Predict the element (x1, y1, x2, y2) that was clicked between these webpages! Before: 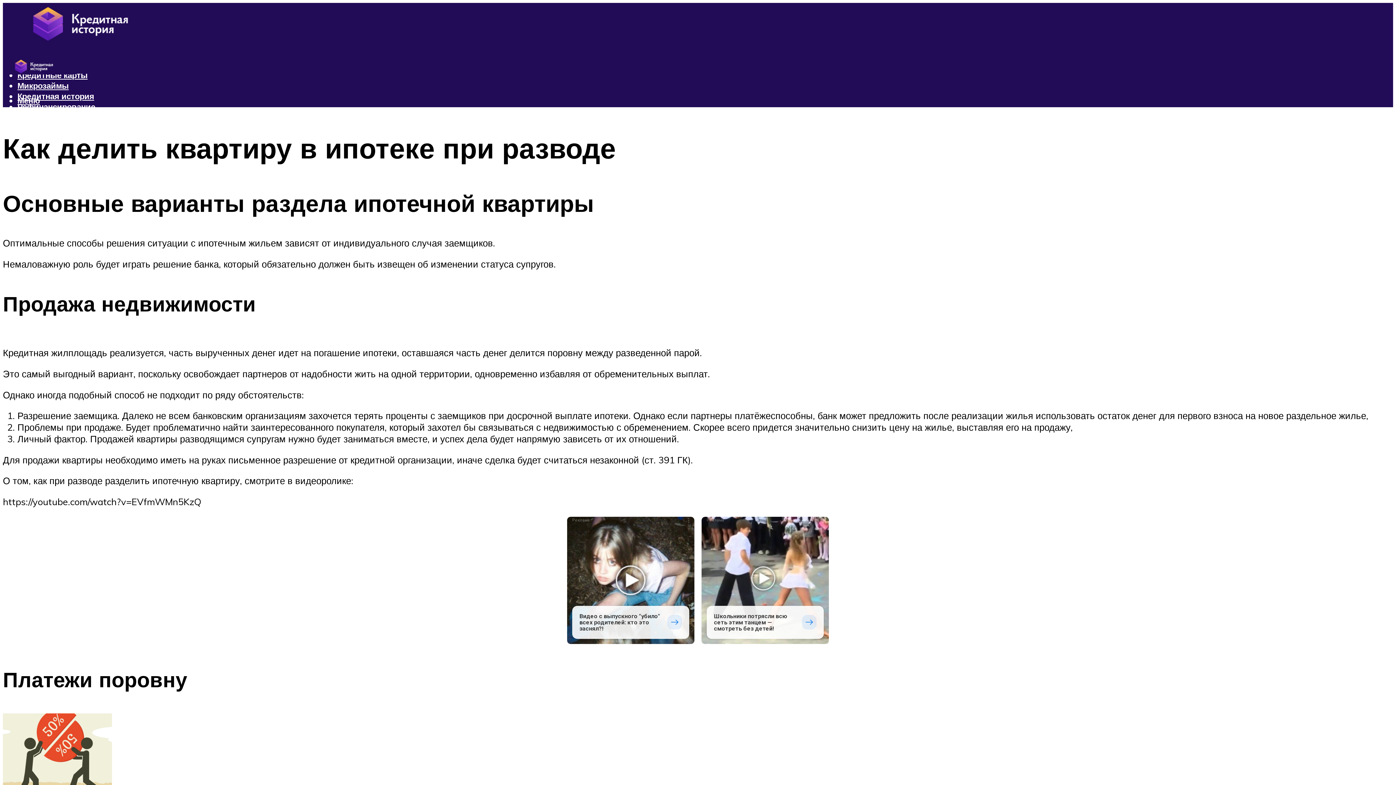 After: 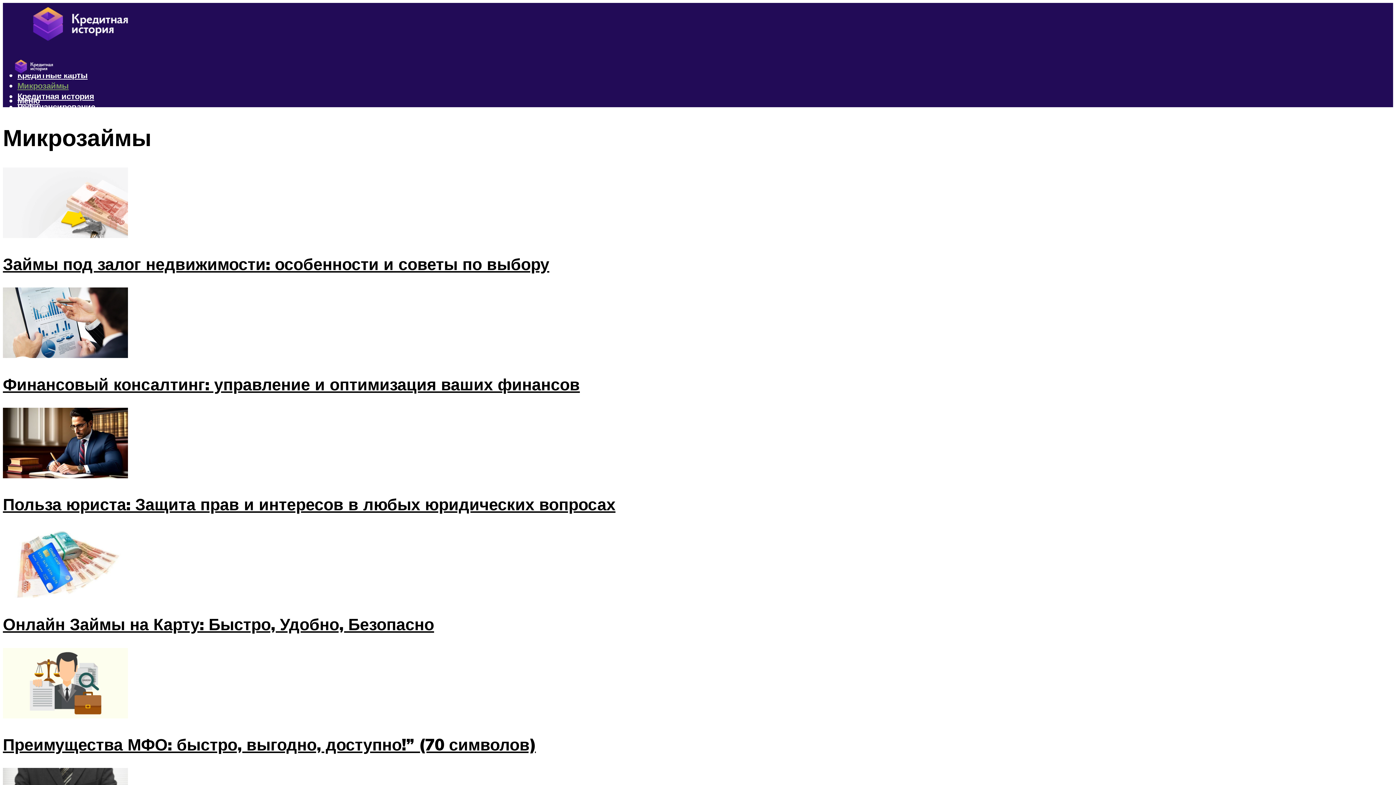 Action: label: Микрозаймы bbox: (17, 80, 68, 91)